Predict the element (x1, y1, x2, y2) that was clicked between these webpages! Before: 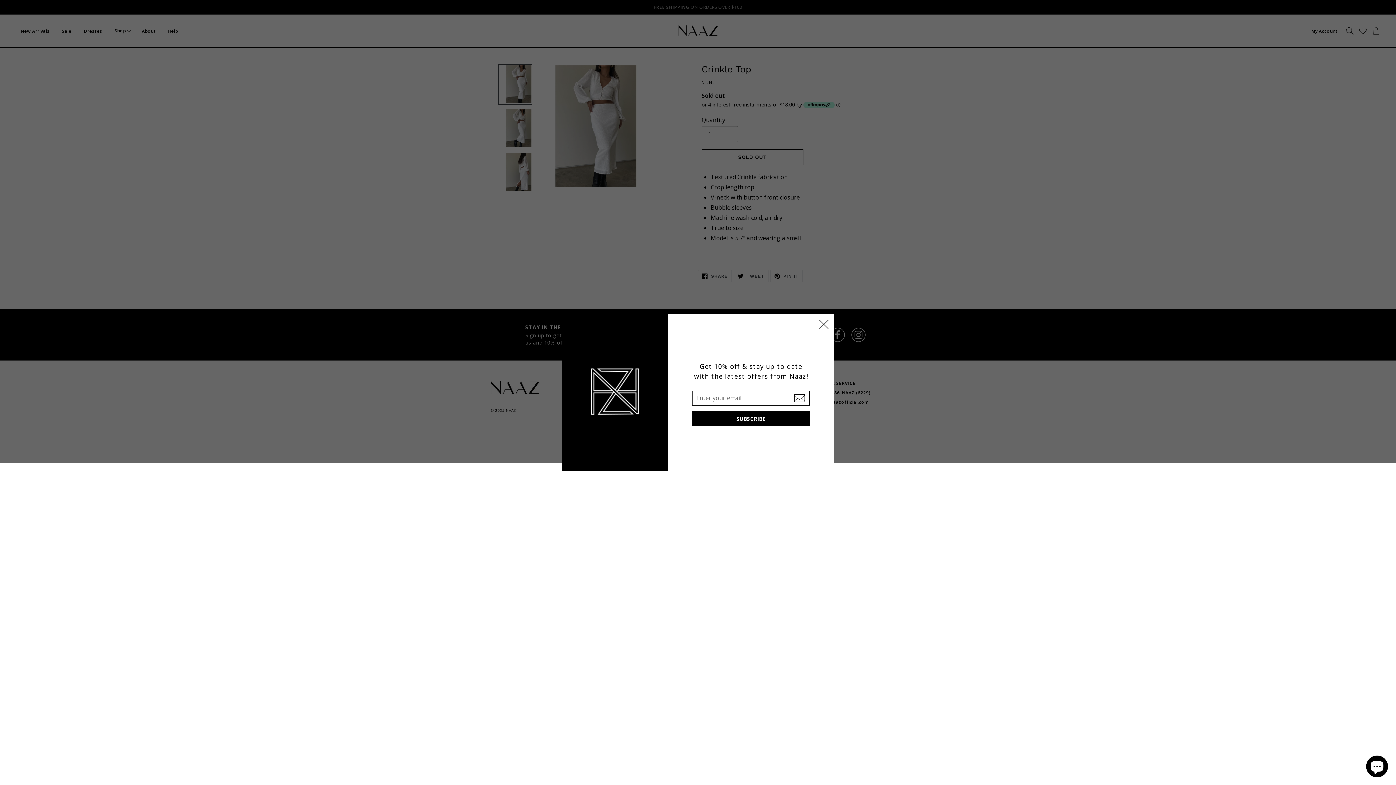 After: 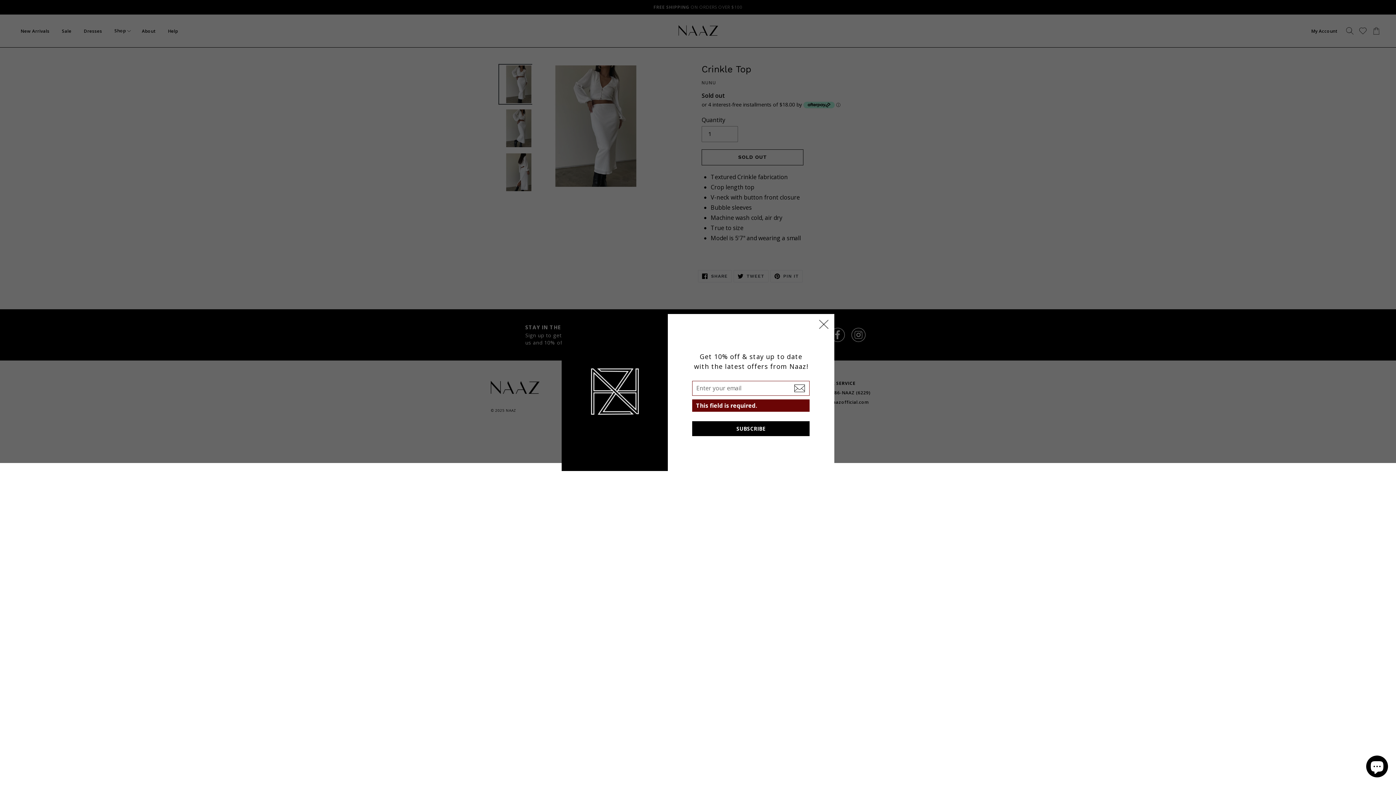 Action: bbox: (794, 394, 805, 402)